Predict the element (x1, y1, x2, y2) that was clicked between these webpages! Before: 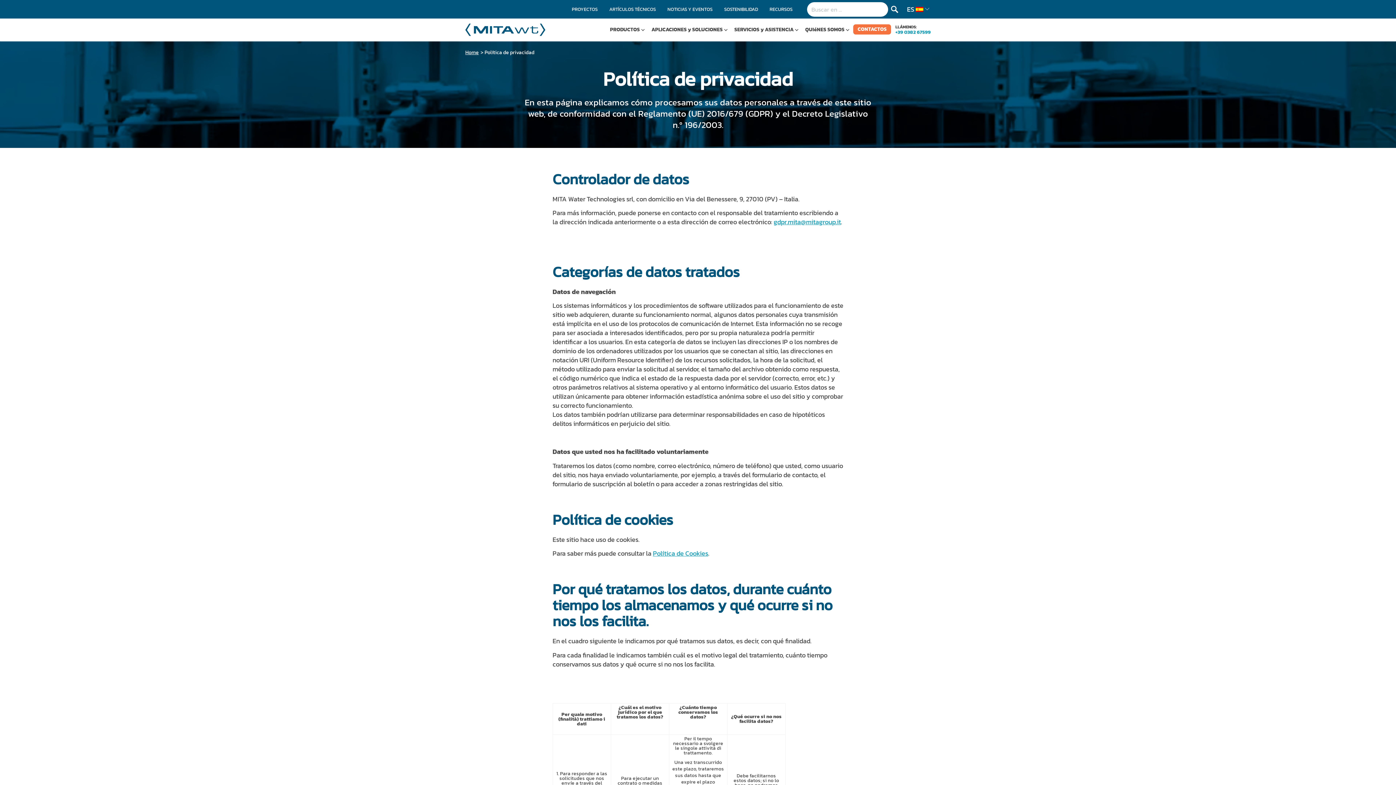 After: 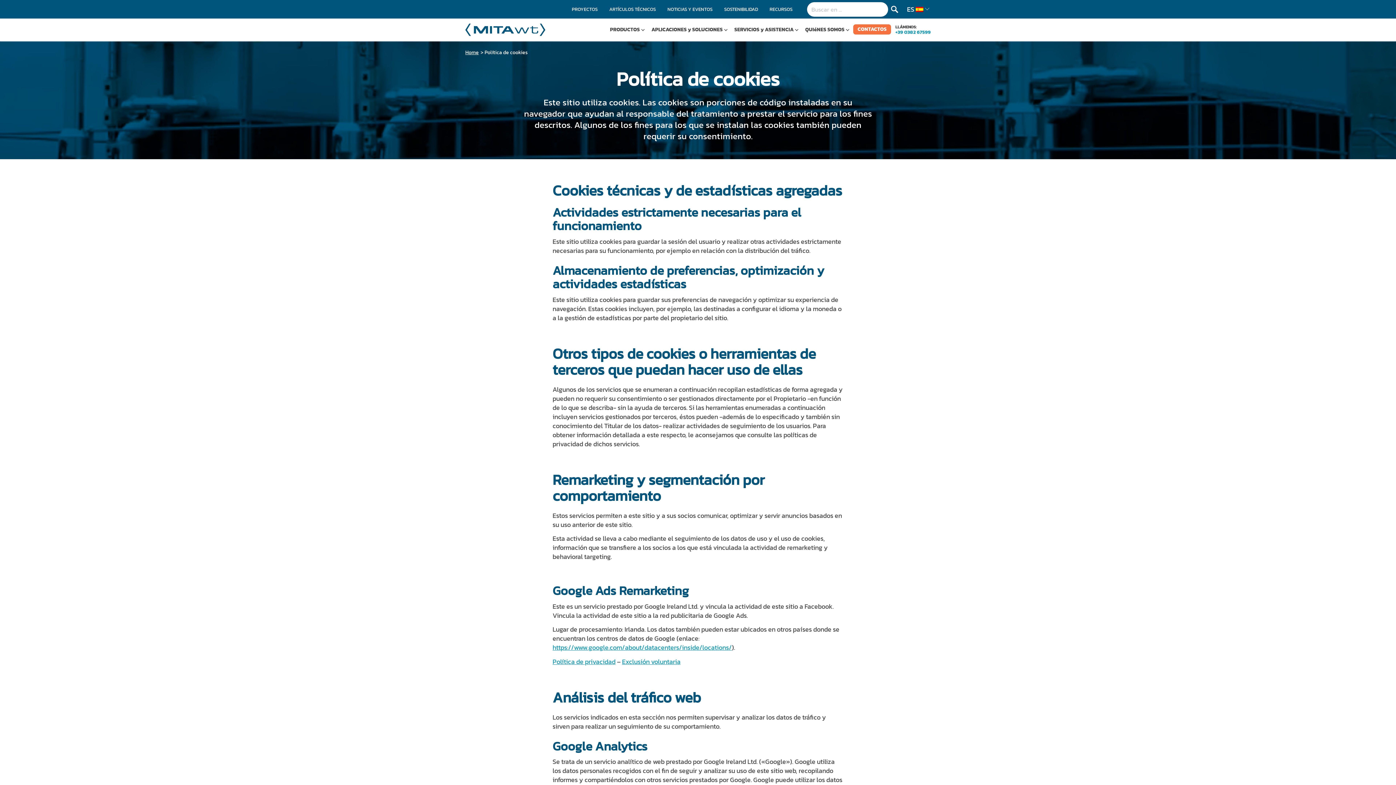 Action: label: Política de Cookies bbox: (653, 548, 708, 558)